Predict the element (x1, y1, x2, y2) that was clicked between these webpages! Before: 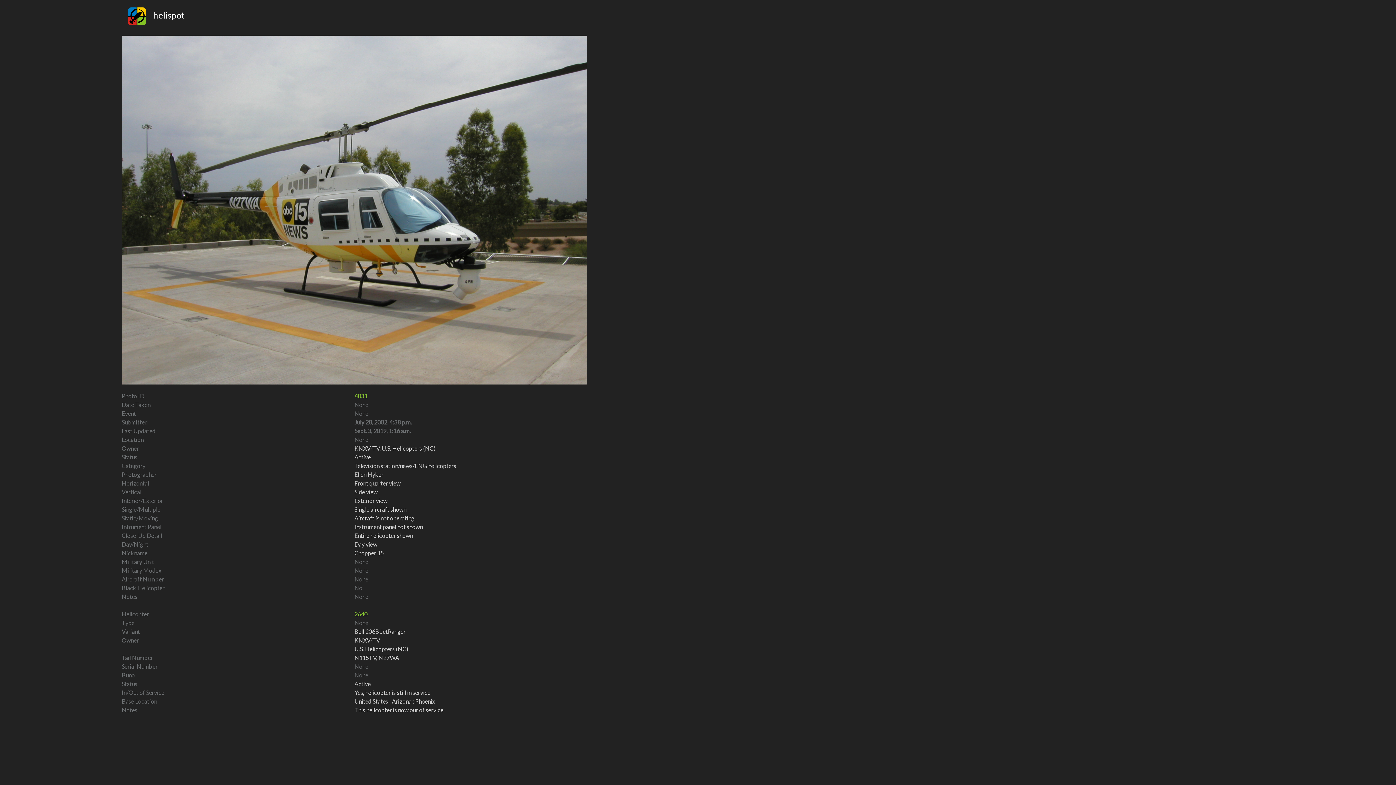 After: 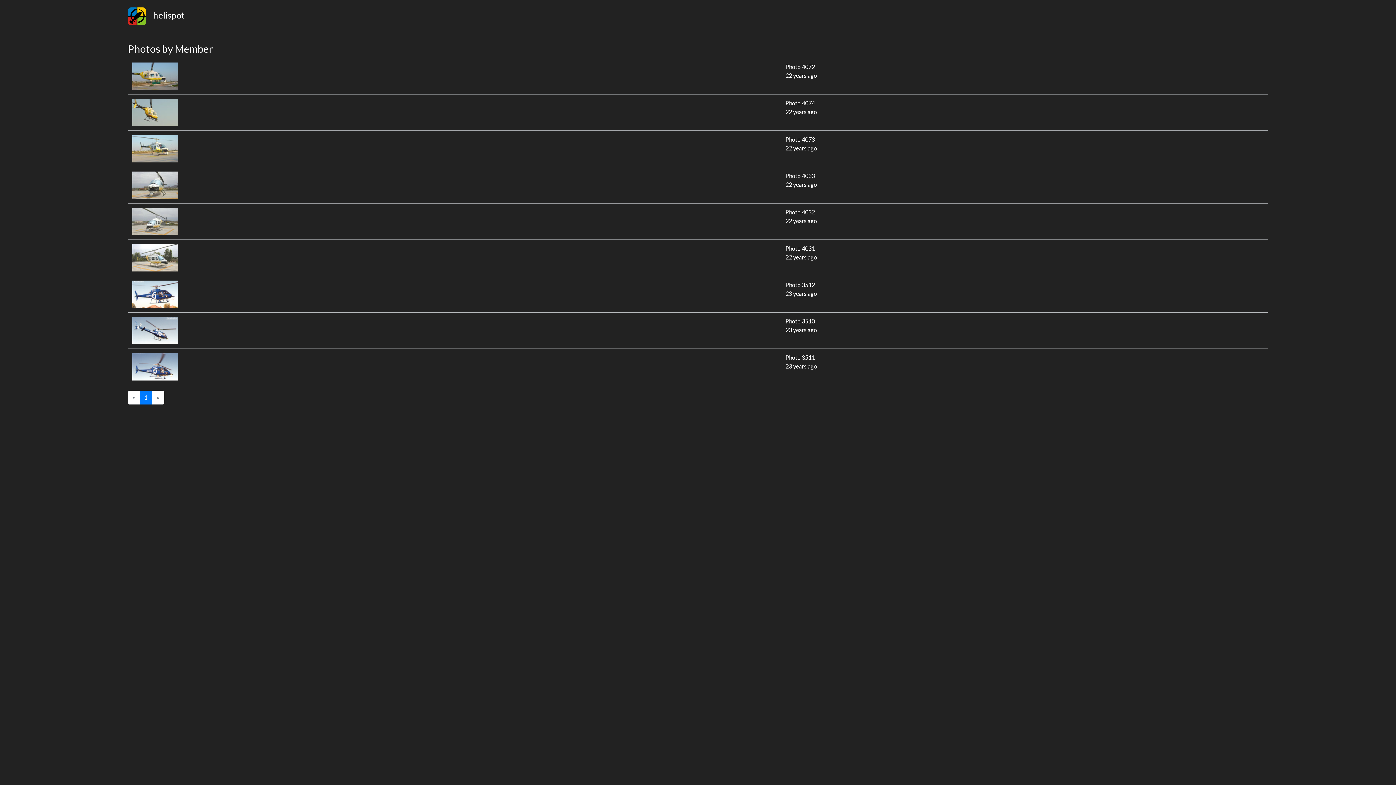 Action: bbox: (354, 636, 380, 645) label: KNXV-TV